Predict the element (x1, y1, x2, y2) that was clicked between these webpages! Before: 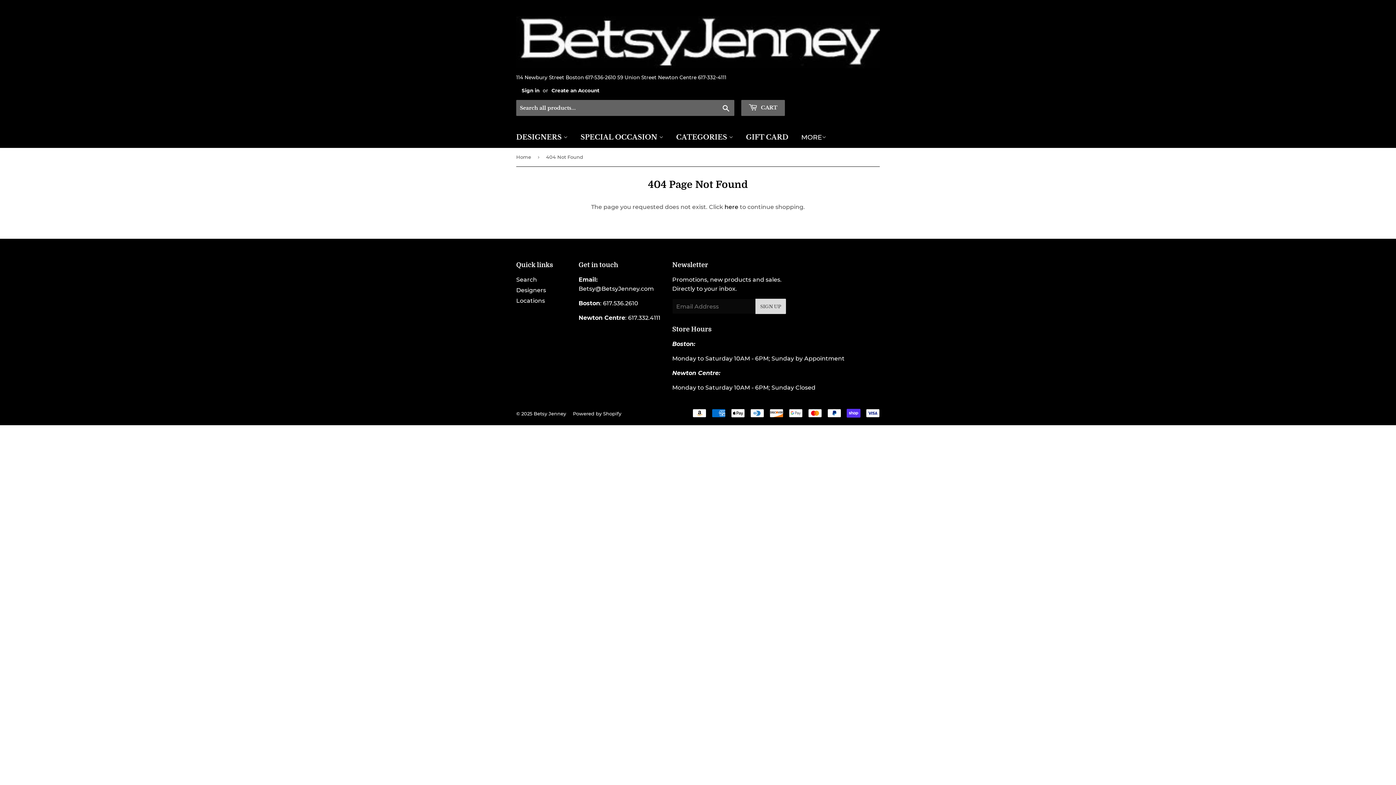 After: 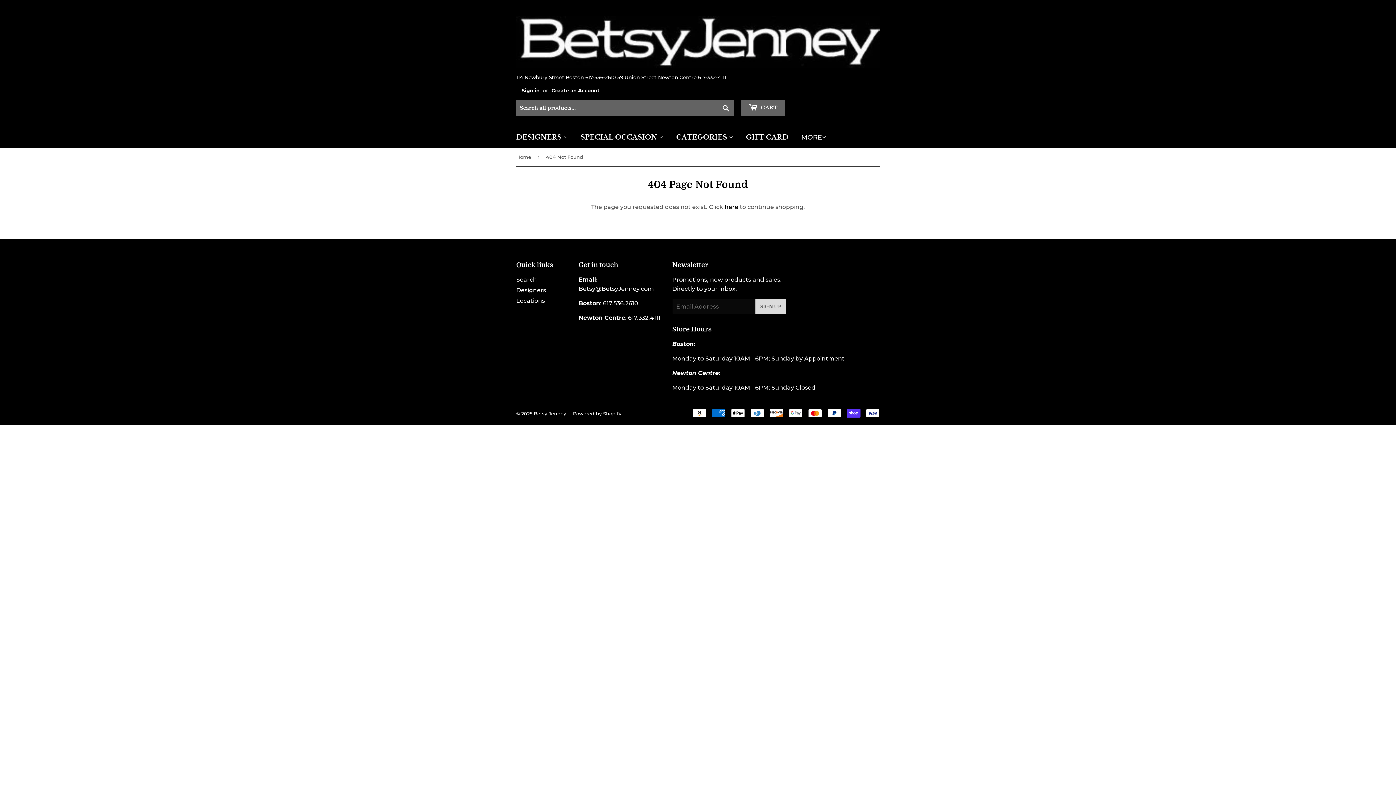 Action: bbox: (510, 126, 573, 148) label: DESIGNERS 